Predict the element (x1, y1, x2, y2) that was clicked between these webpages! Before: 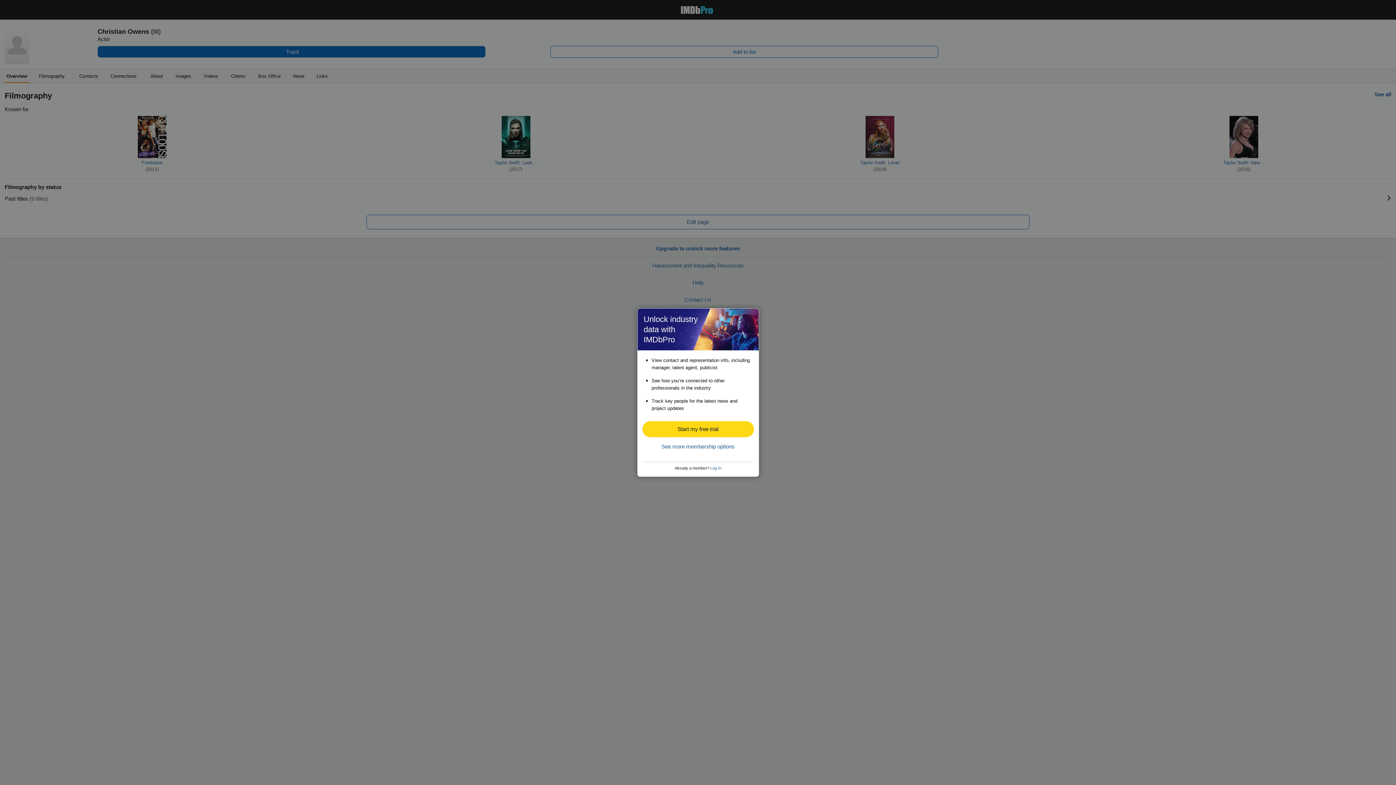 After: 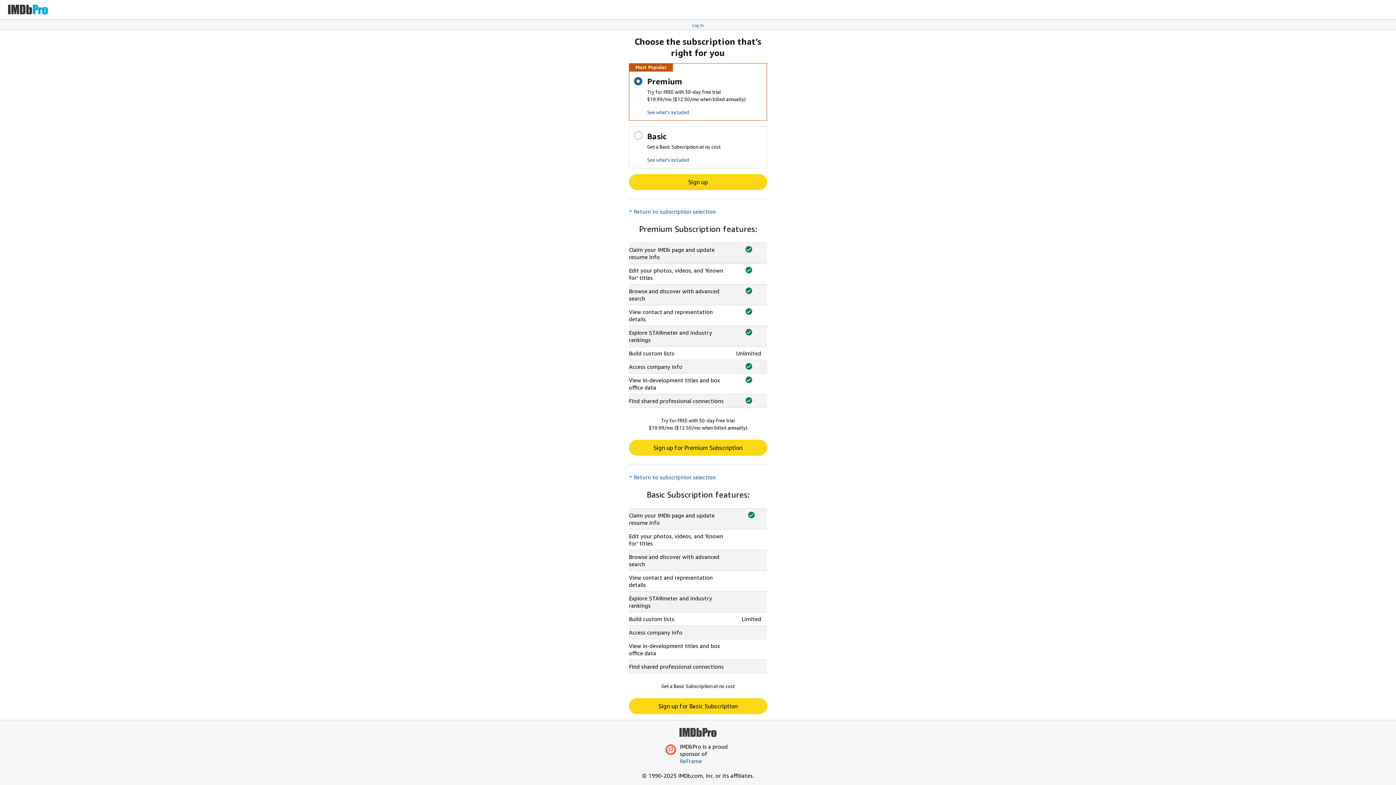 Action: label: See more membership options bbox: (661, 443, 734, 449)